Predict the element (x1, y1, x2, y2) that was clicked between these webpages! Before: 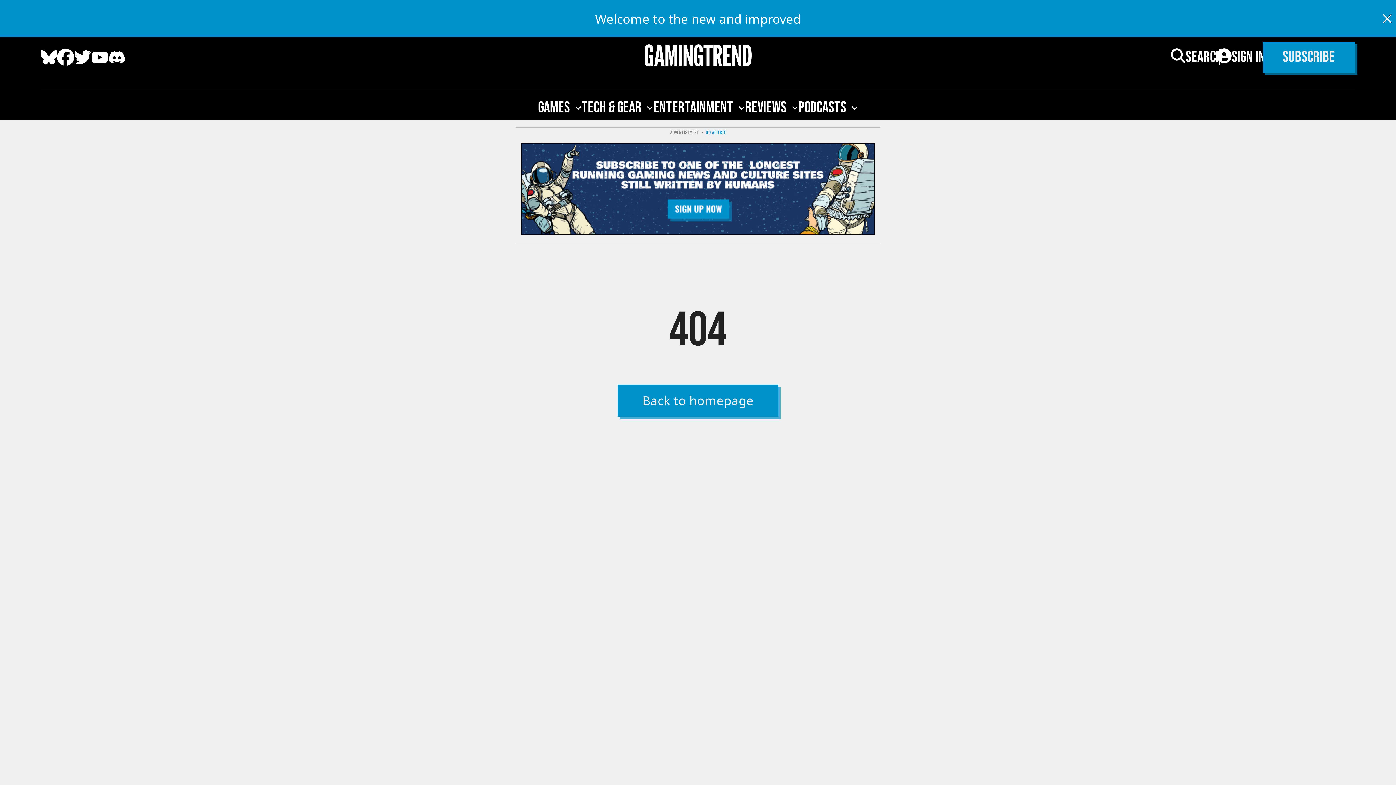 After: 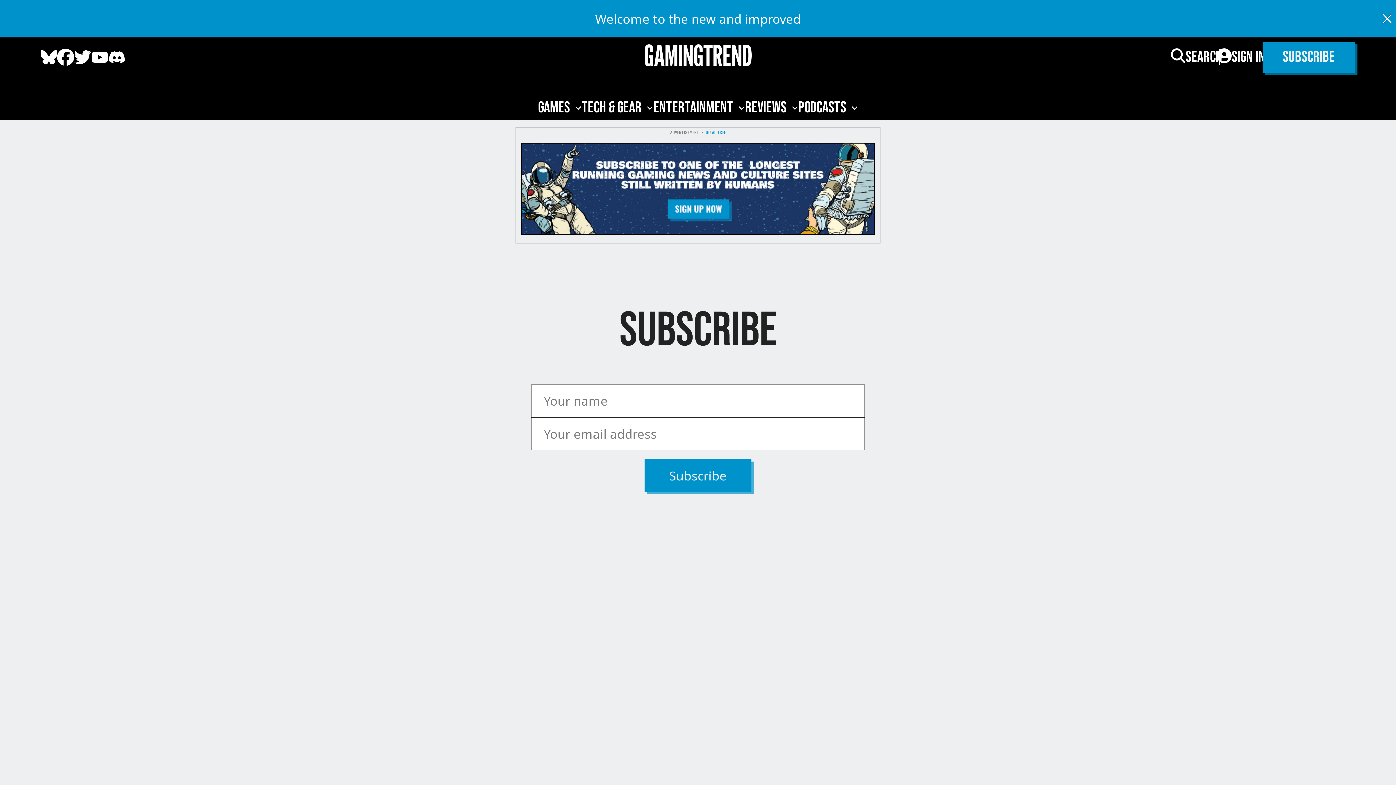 Action: bbox: (1262, 41, 1355, 72) label: Subscribe